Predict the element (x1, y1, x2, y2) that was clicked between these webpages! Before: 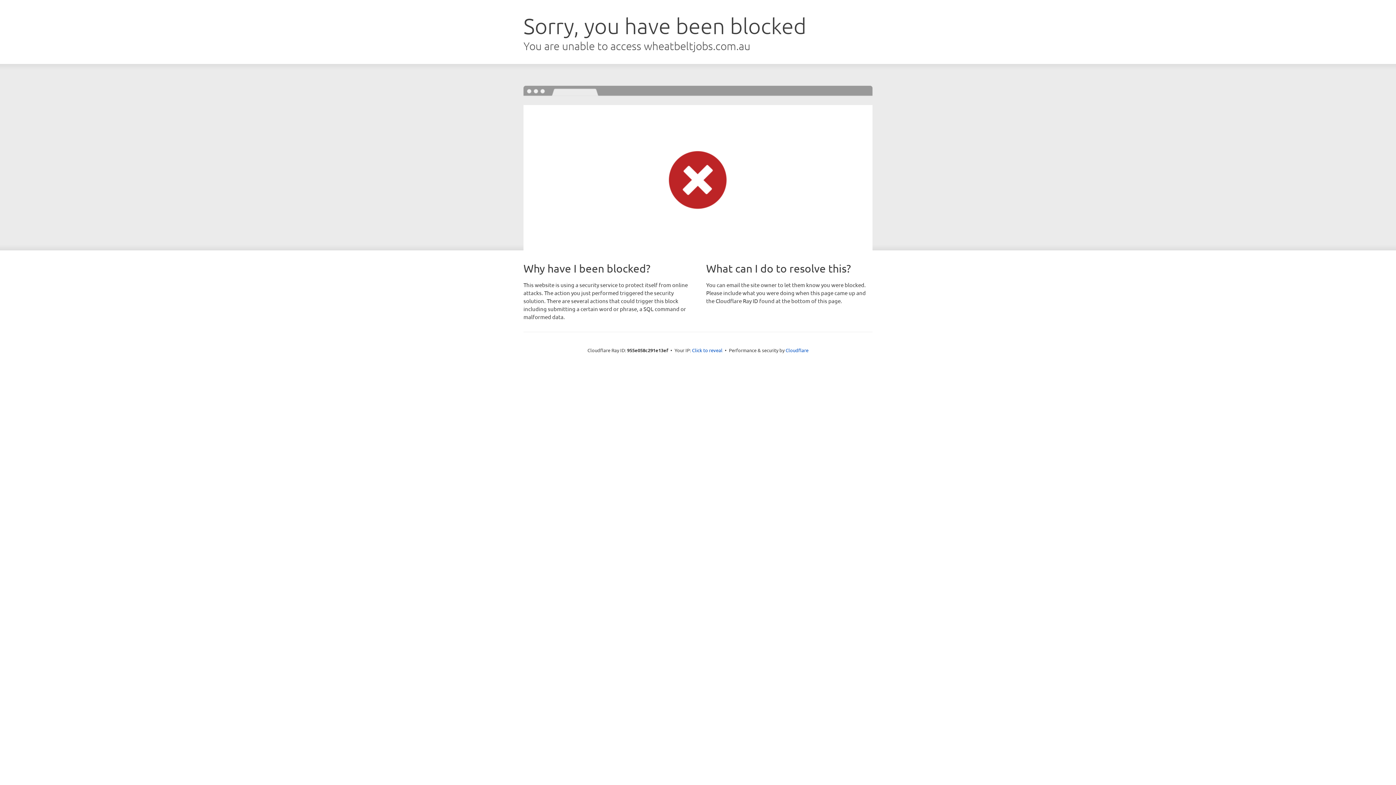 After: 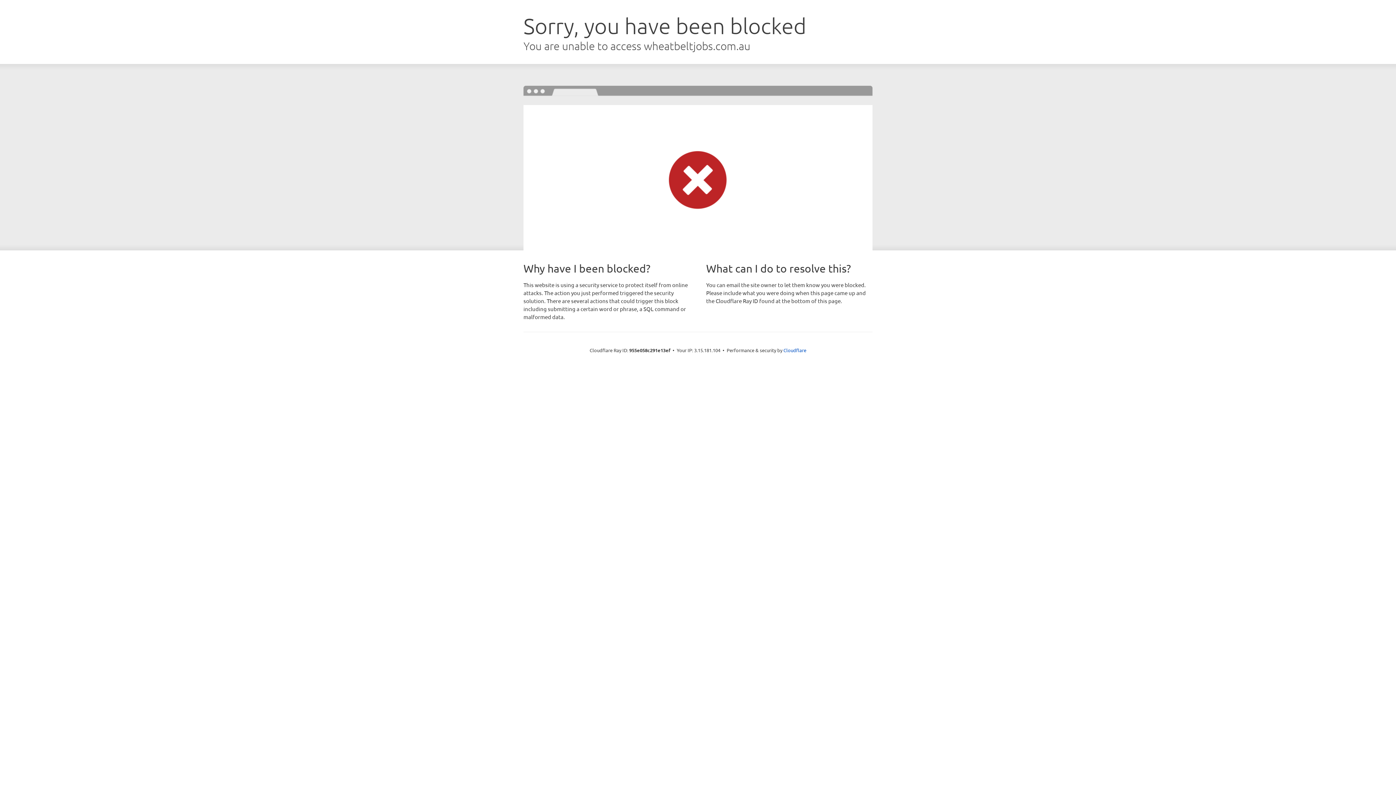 Action: label: Click to reveal bbox: (692, 346, 722, 353)